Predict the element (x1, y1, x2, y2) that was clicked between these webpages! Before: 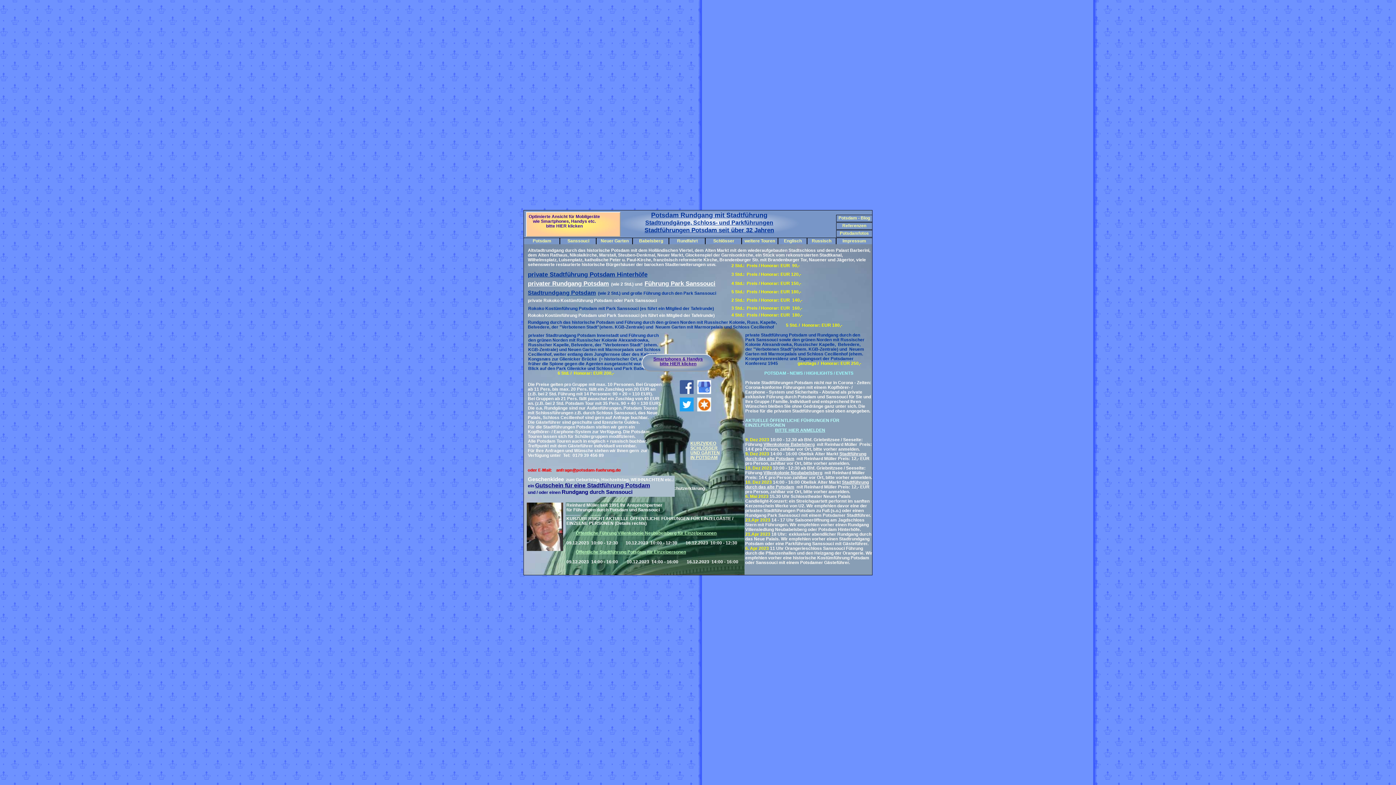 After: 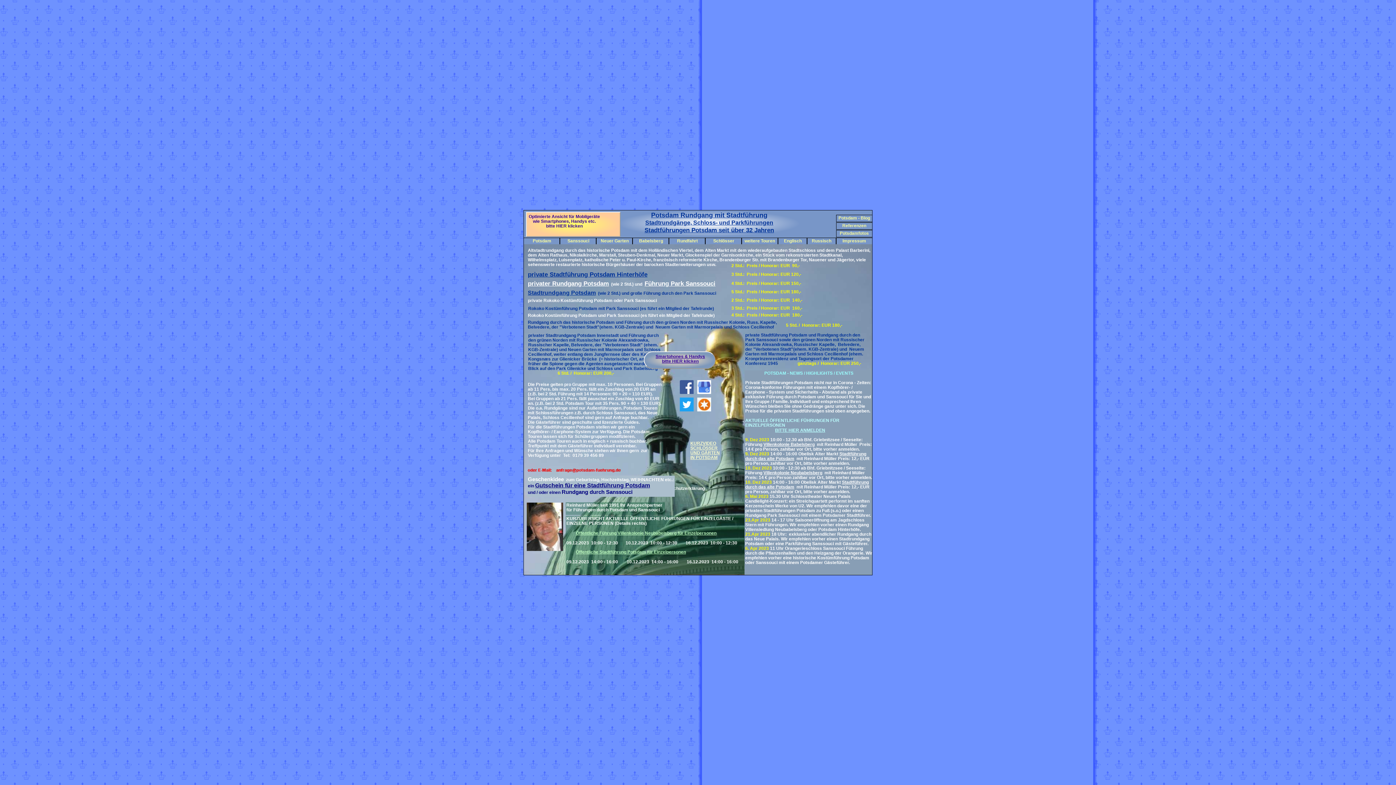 Action: bbox: (774, 455, 794, 461) label:  Potsdam